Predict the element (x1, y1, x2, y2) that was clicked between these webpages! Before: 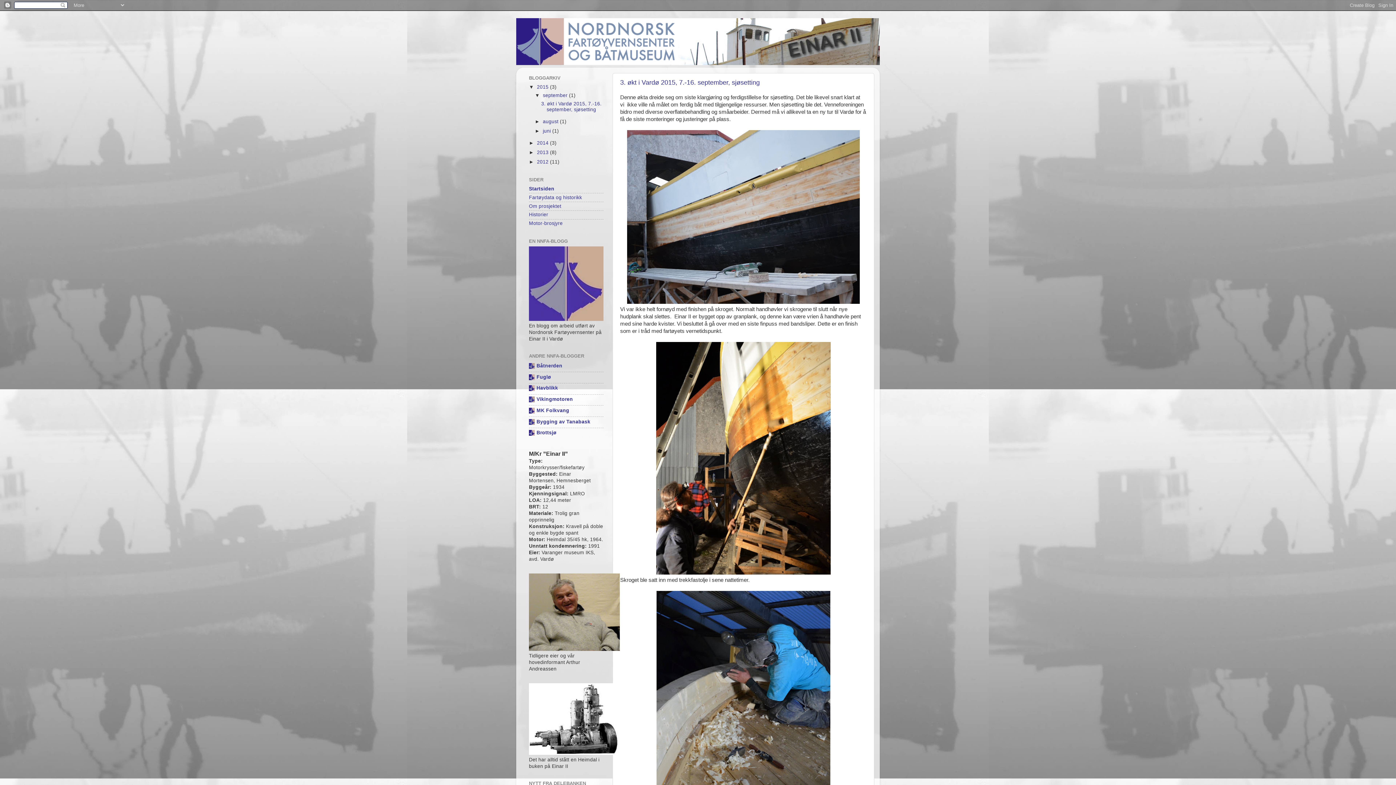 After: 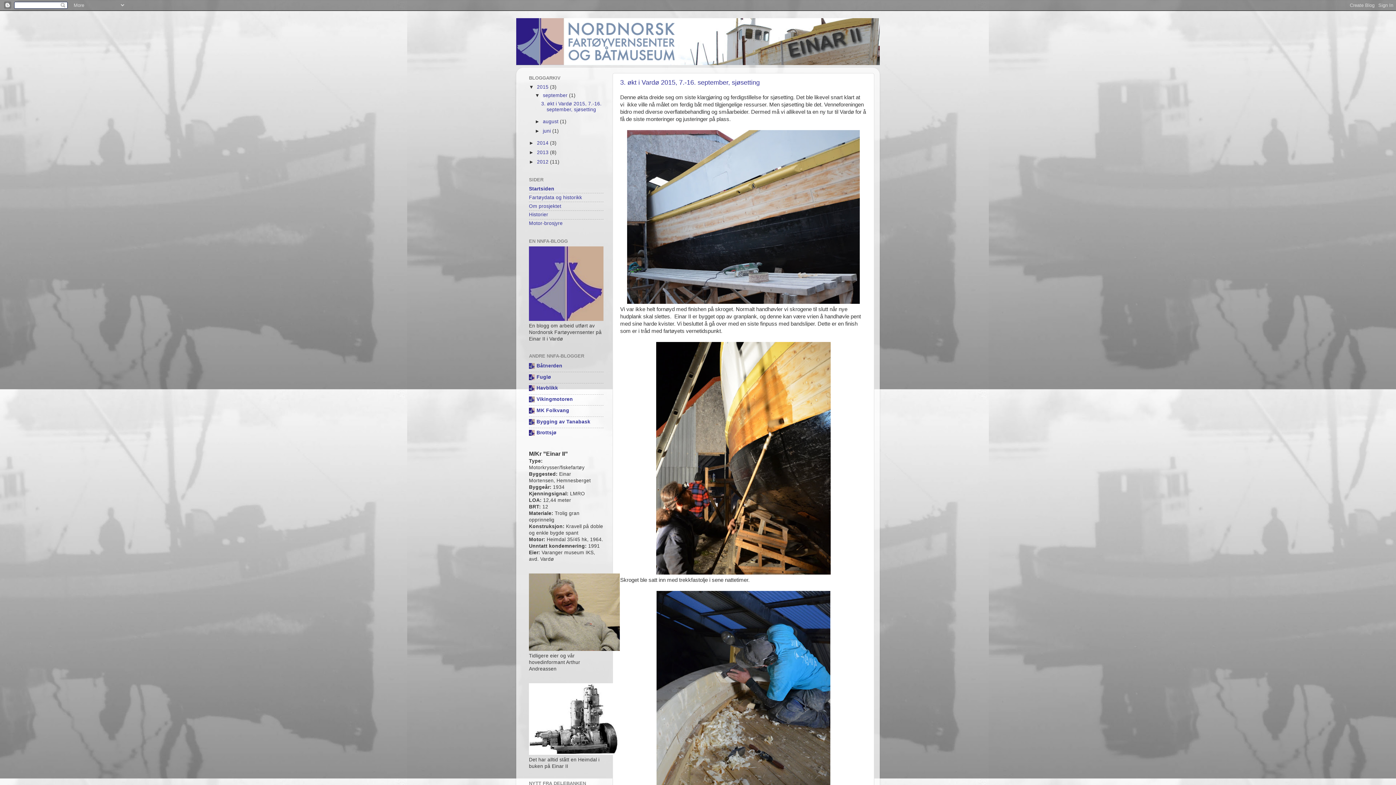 Action: bbox: (516, 18, 880, 65)